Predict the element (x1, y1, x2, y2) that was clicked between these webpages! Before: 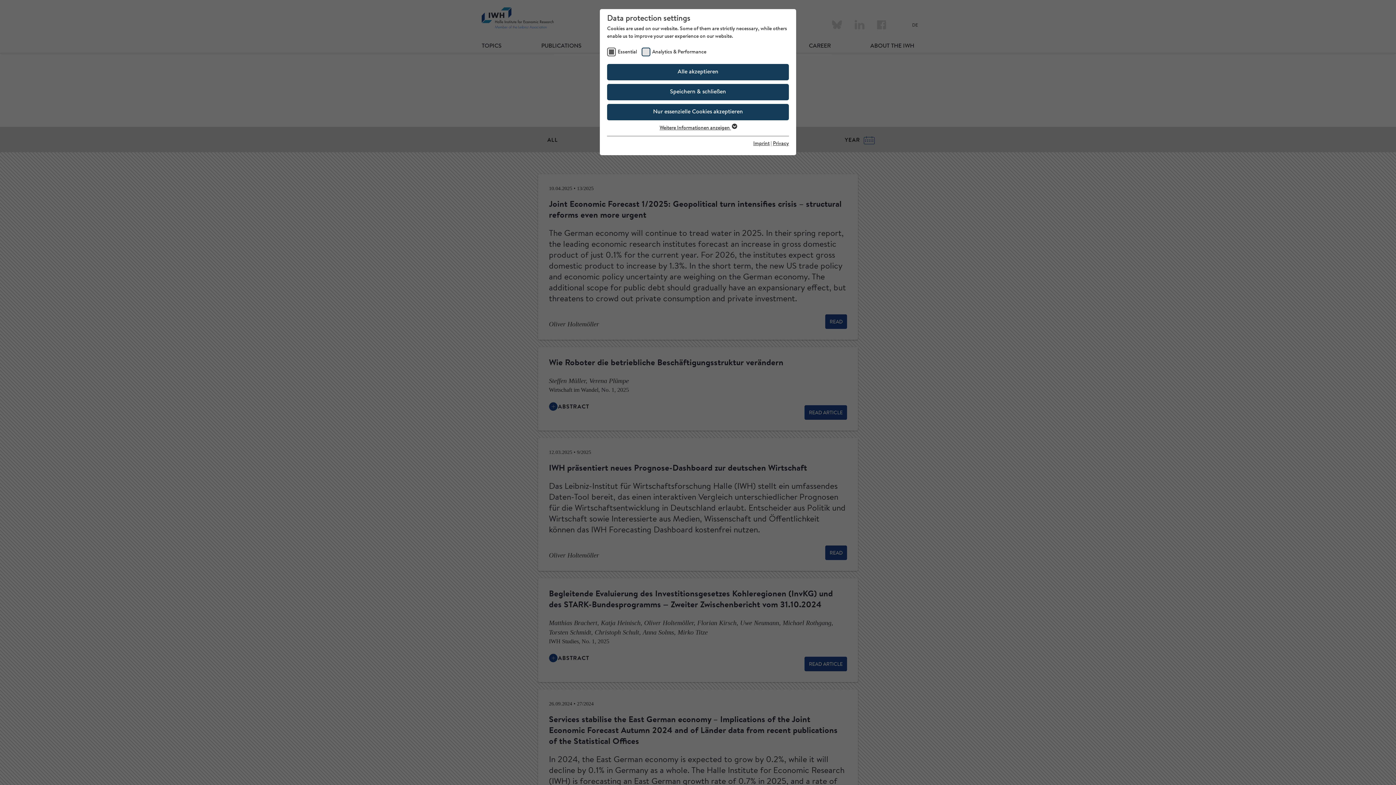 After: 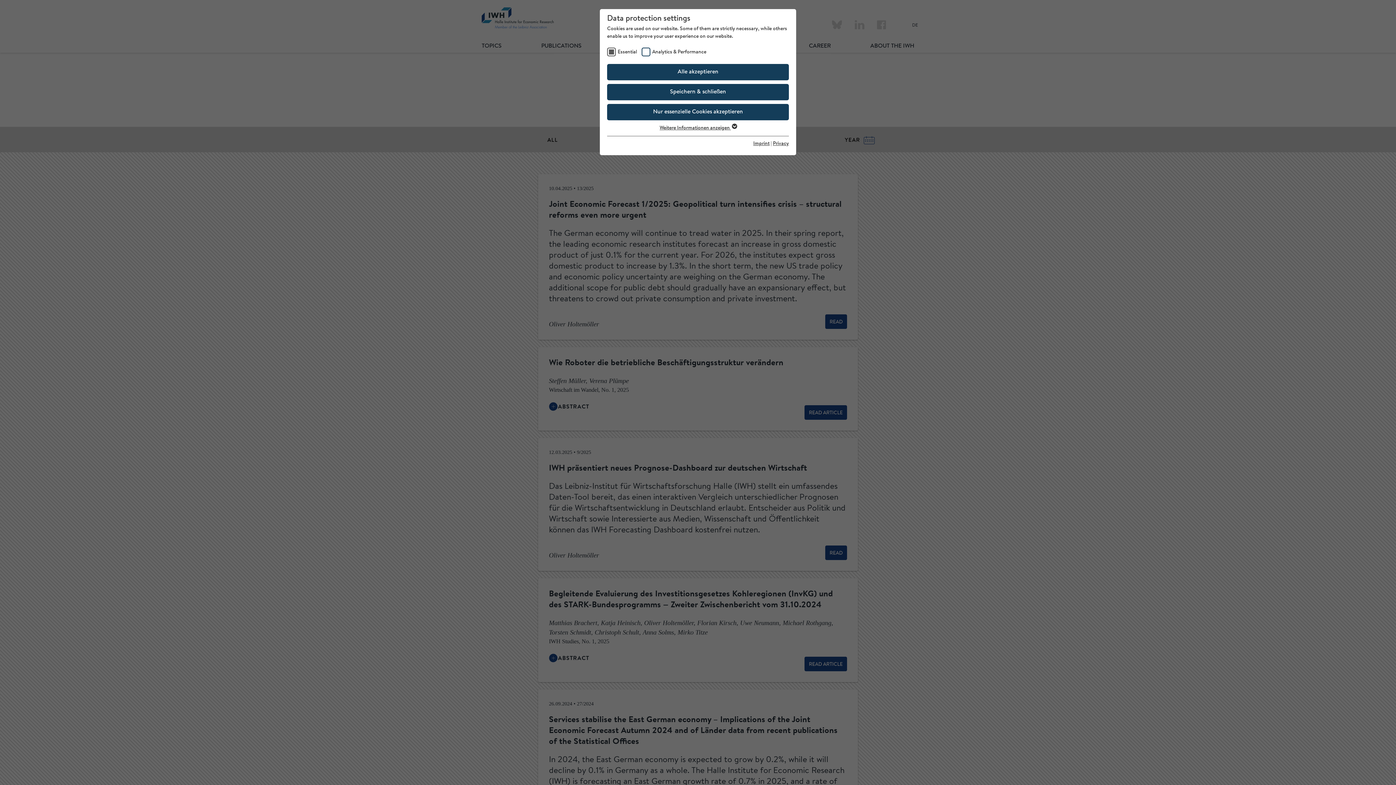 Action: label: Imprint bbox: (753, 141, 769, 146)